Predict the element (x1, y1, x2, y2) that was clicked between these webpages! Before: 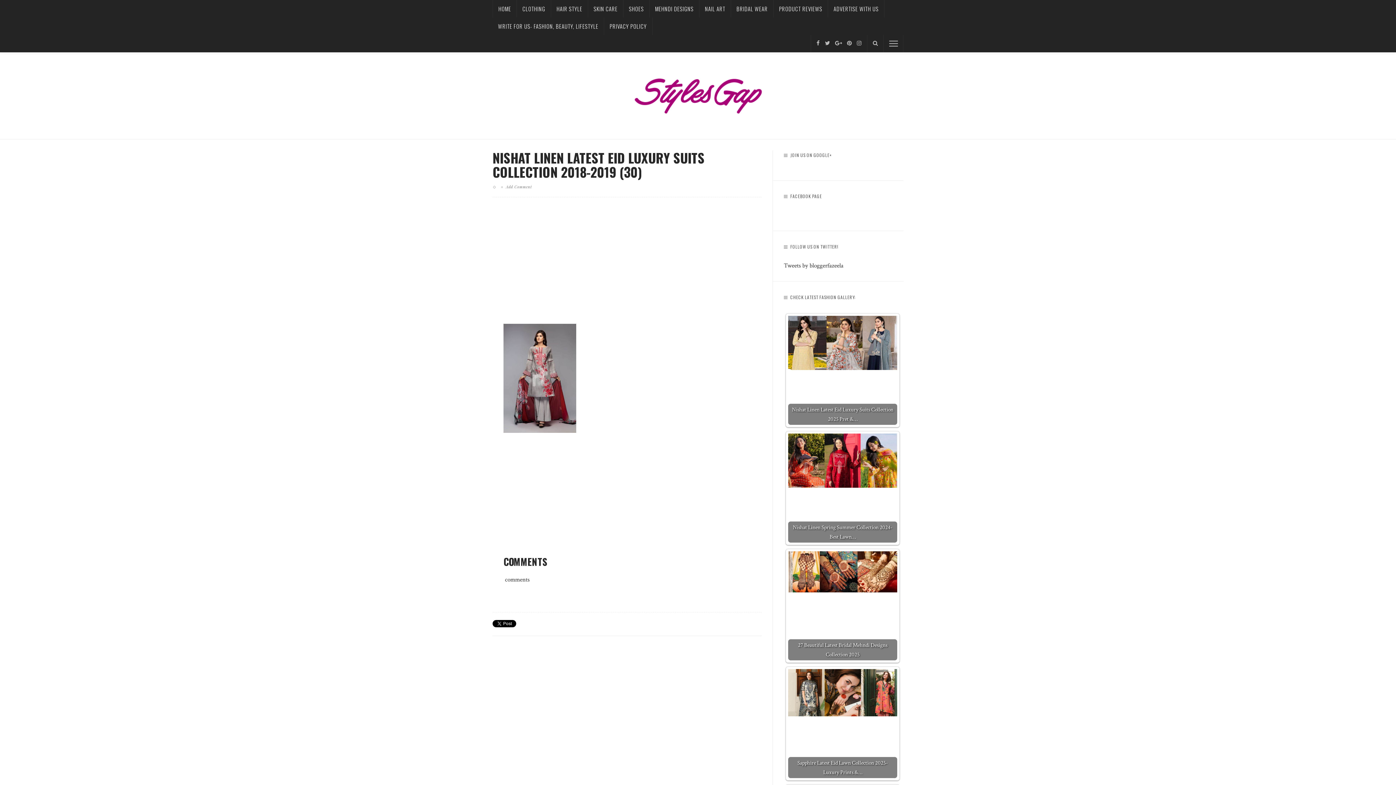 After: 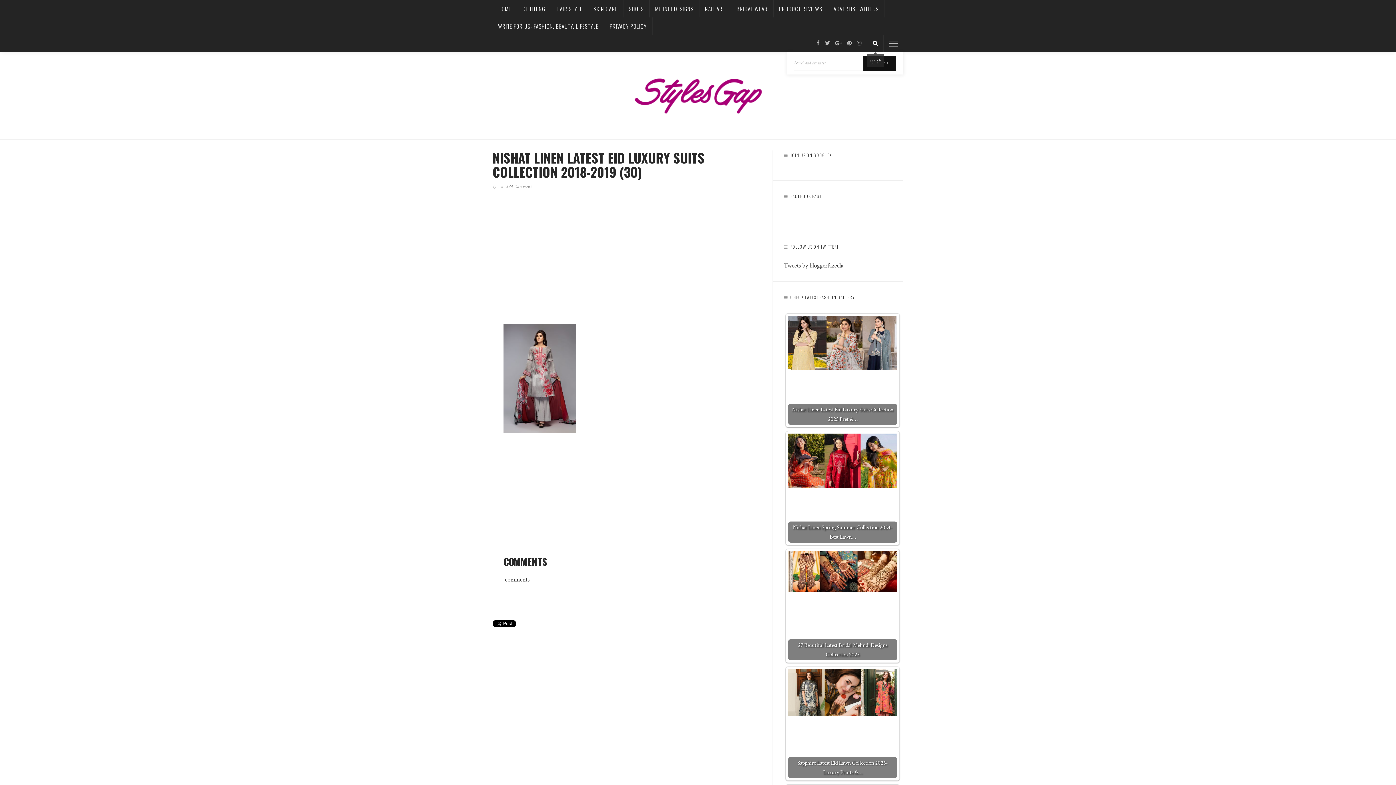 Action: bbox: (867, 34, 883, 52)